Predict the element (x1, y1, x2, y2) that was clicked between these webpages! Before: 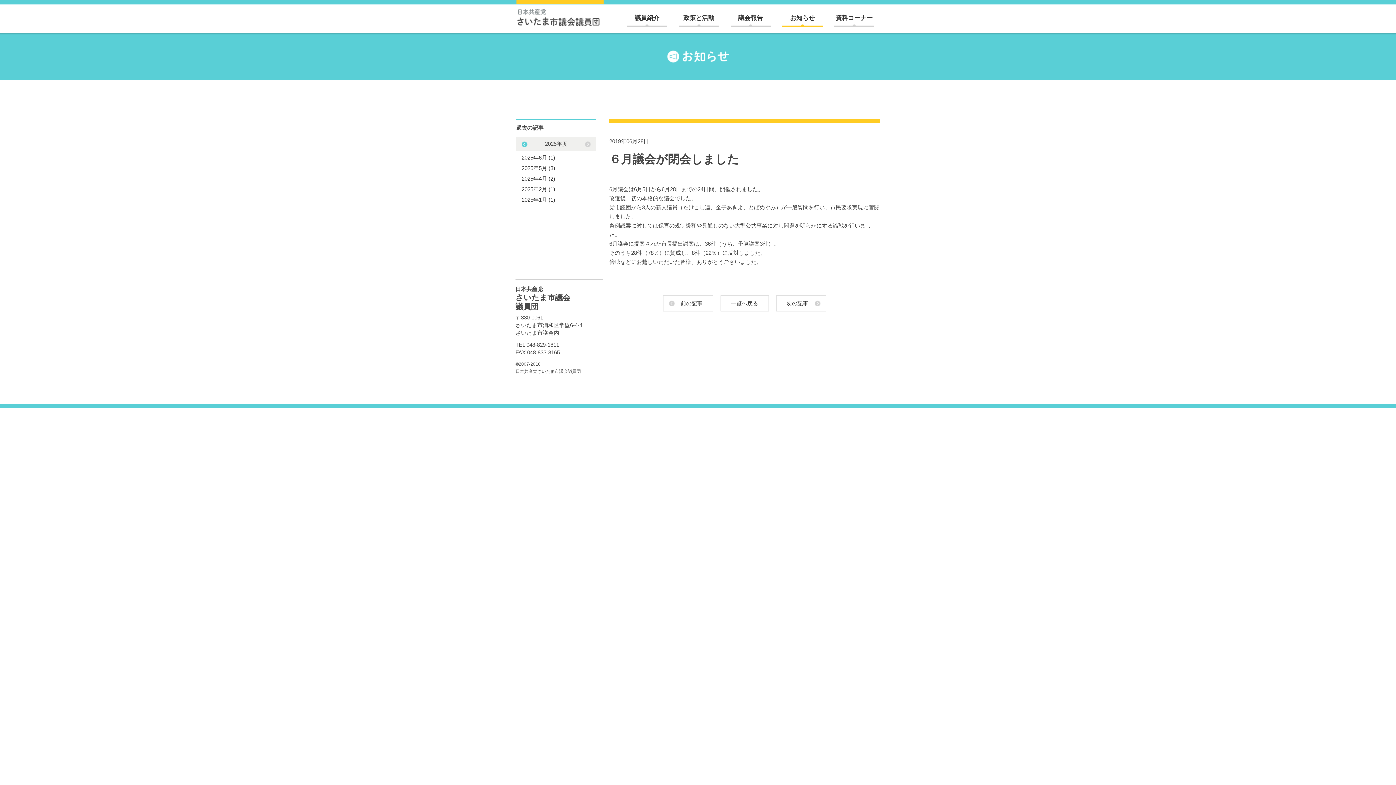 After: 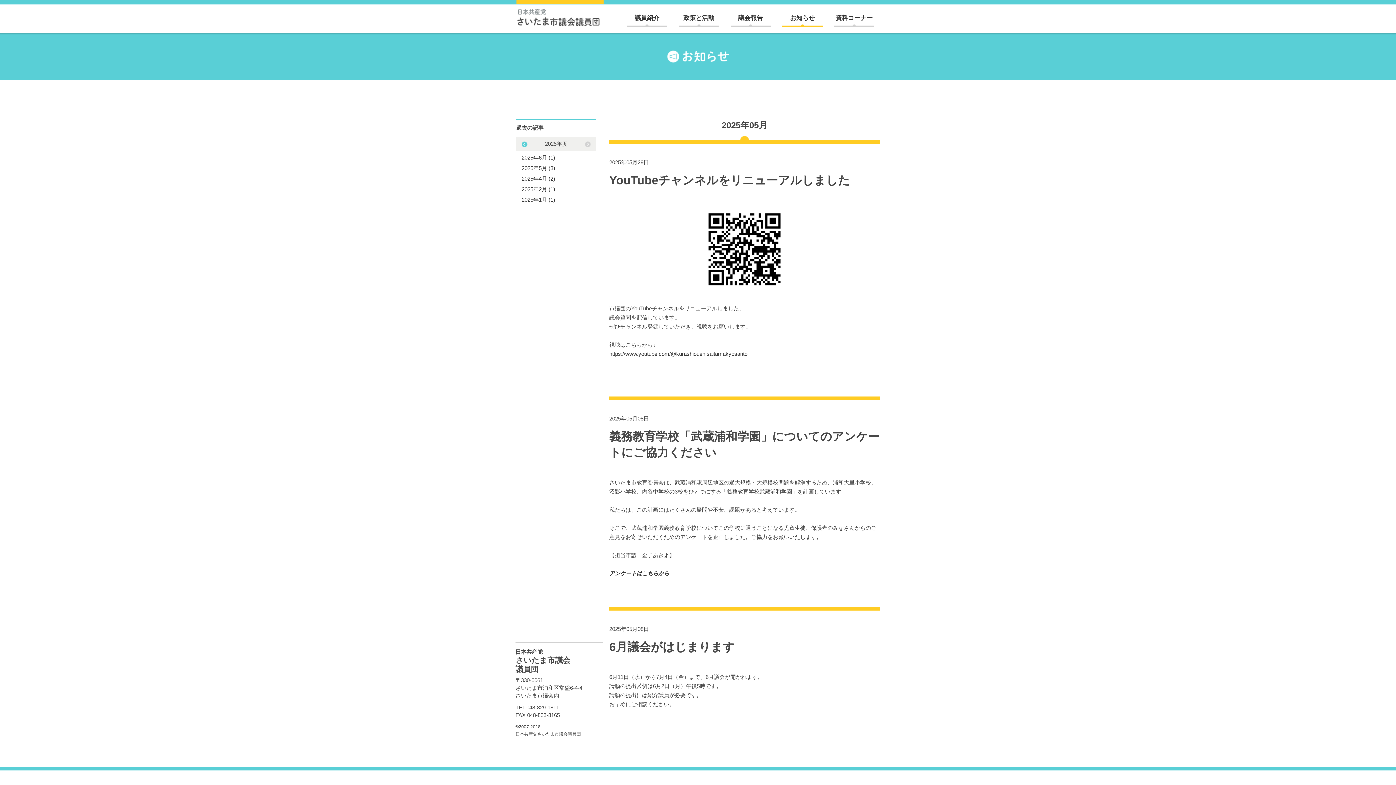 Action: bbox: (521, 165, 555, 171) label: 2025年5月 (3)